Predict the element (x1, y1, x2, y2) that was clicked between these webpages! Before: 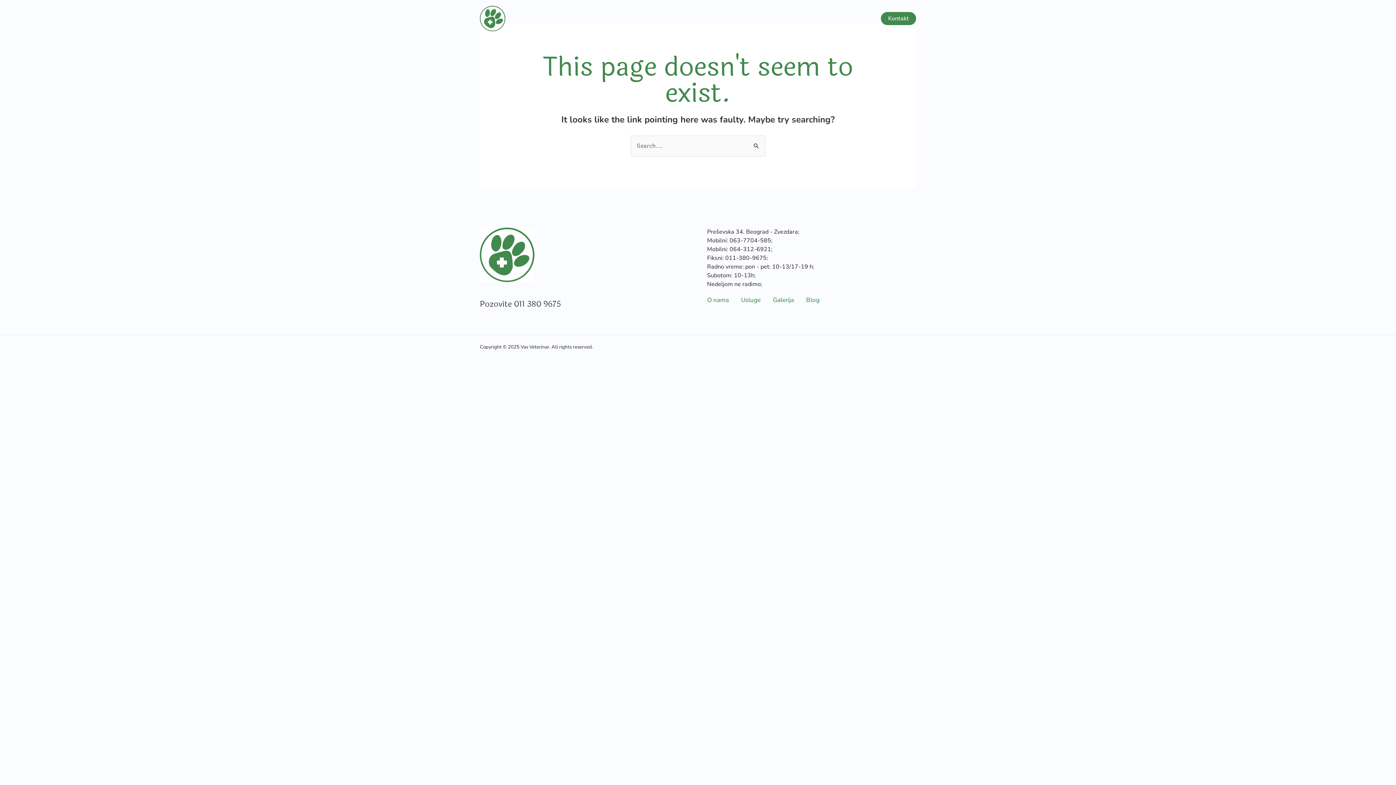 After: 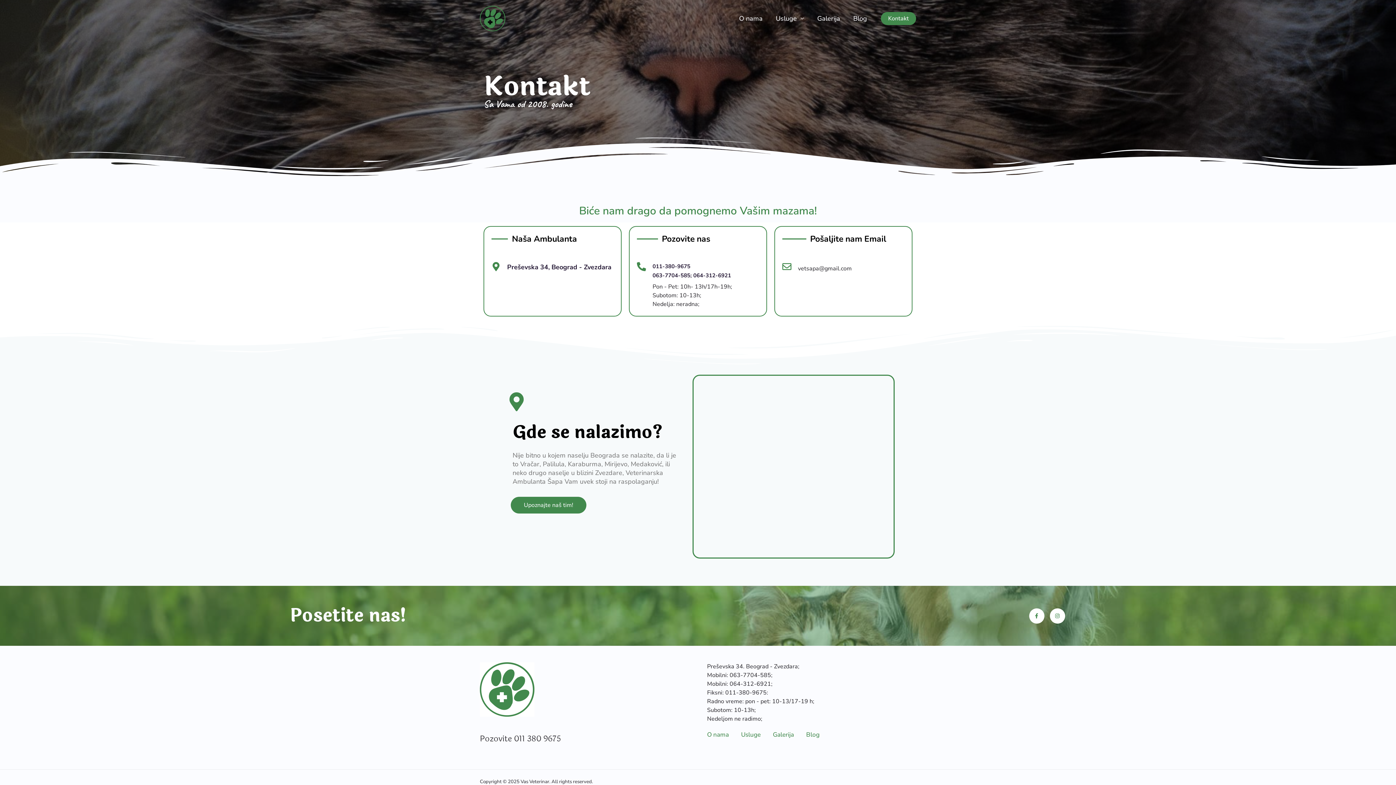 Action: label: Kontakt bbox: (881, 12, 916, 25)